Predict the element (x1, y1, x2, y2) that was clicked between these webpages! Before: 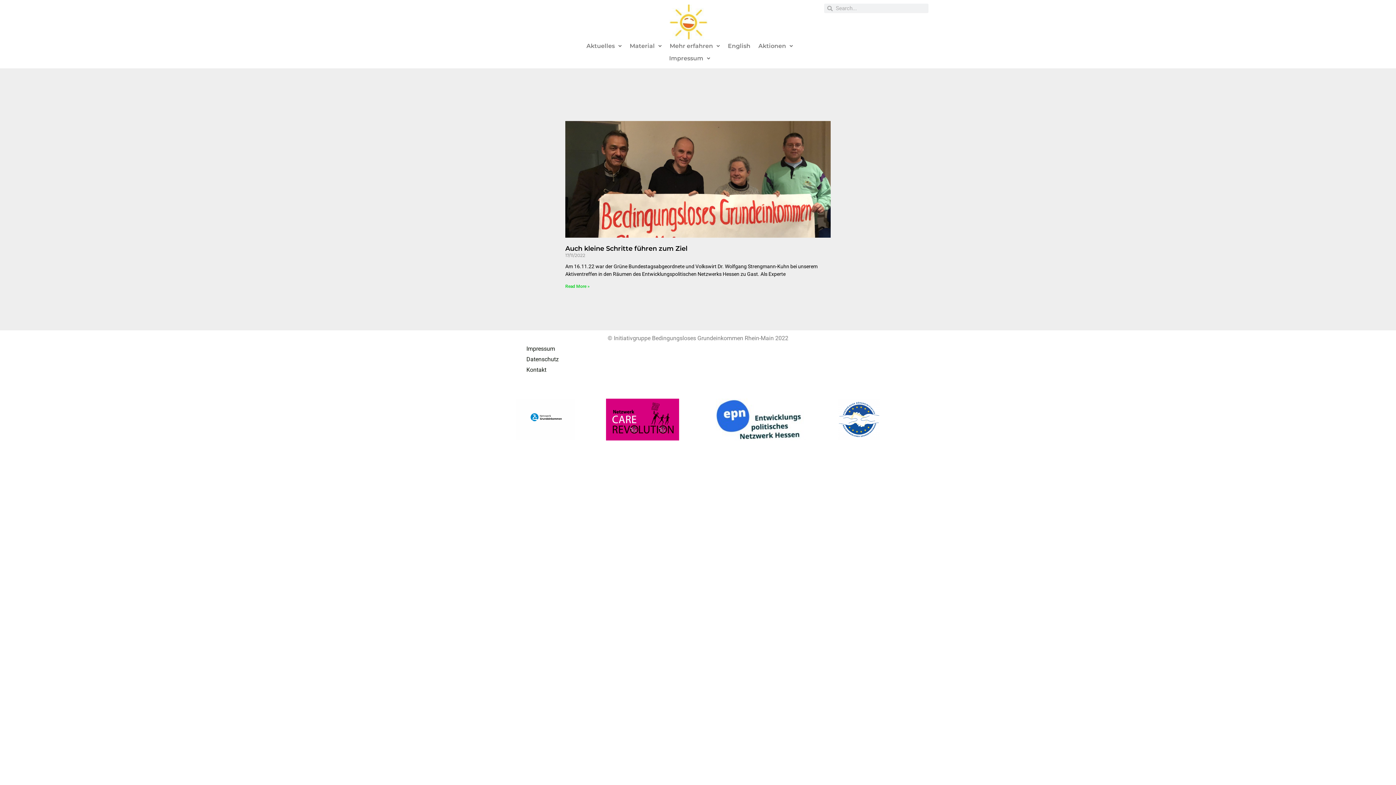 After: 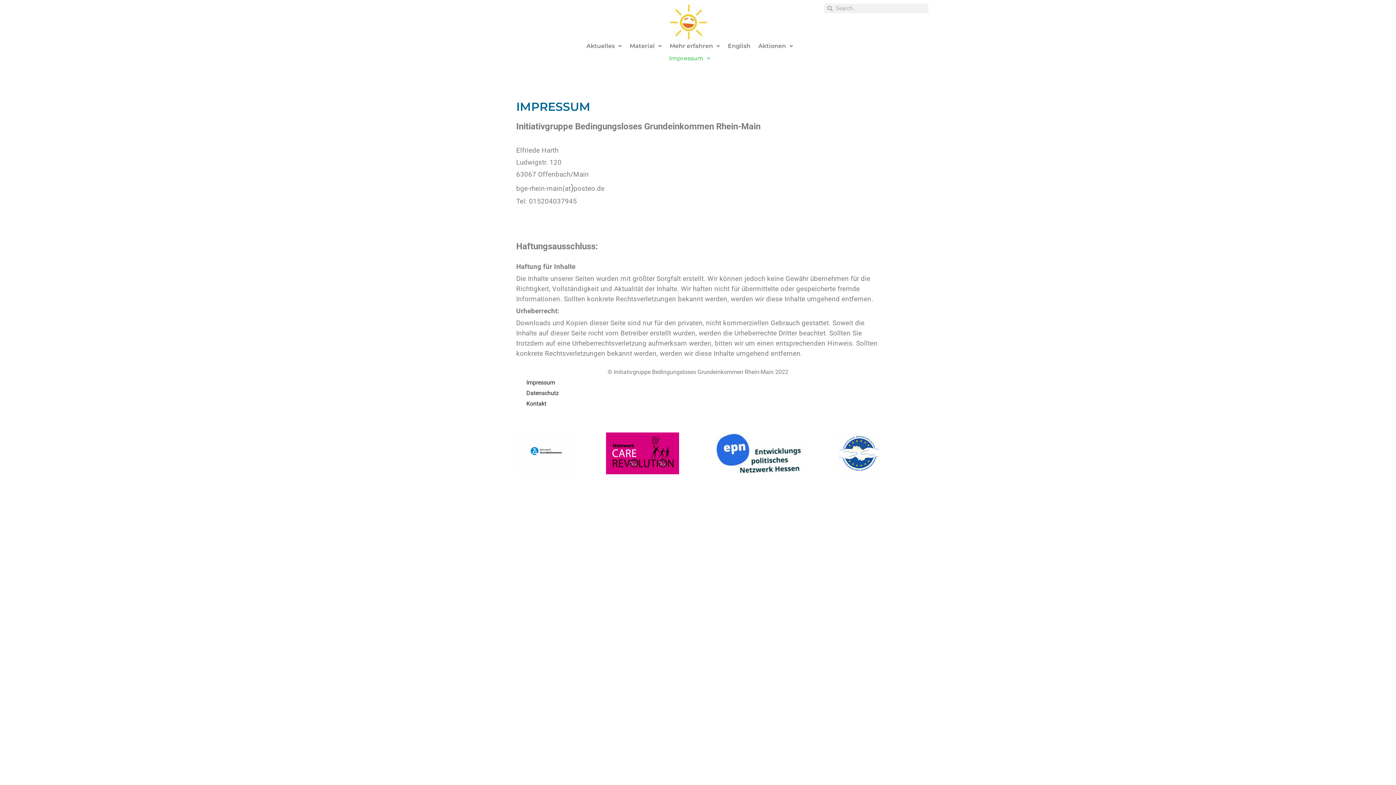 Action: bbox: (665, 52, 714, 64) label: Impressum